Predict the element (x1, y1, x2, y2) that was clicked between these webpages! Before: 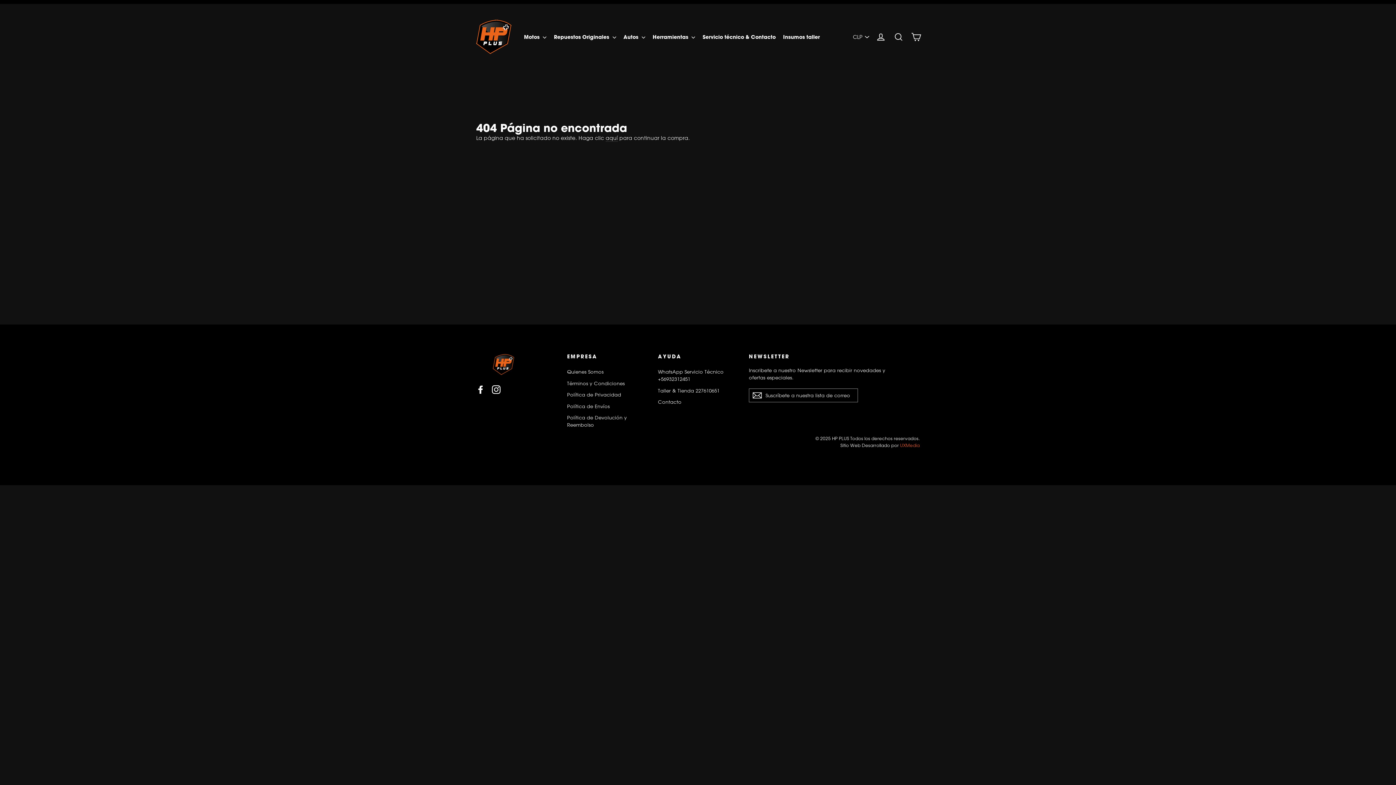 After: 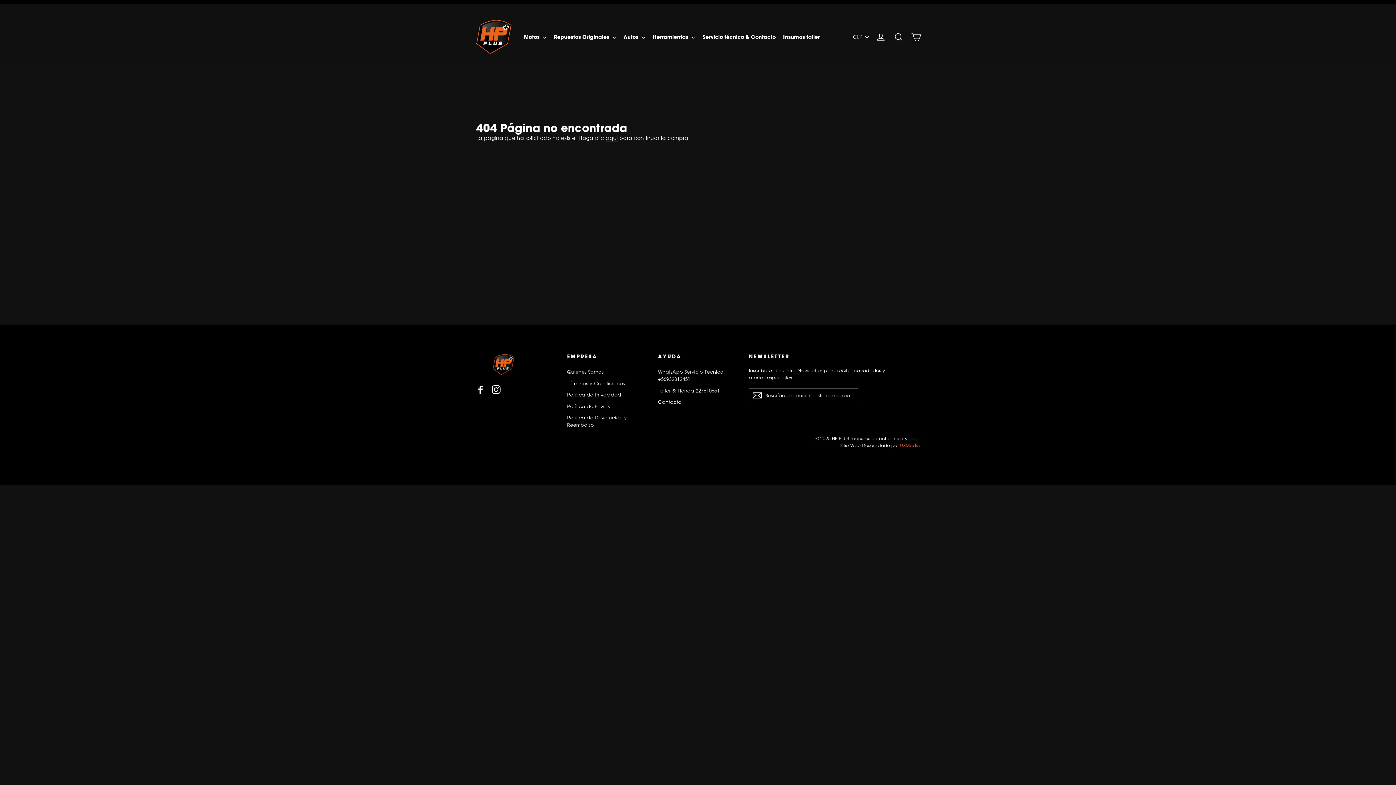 Action: label: UXMedia bbox: (900, 442, 920, 448)